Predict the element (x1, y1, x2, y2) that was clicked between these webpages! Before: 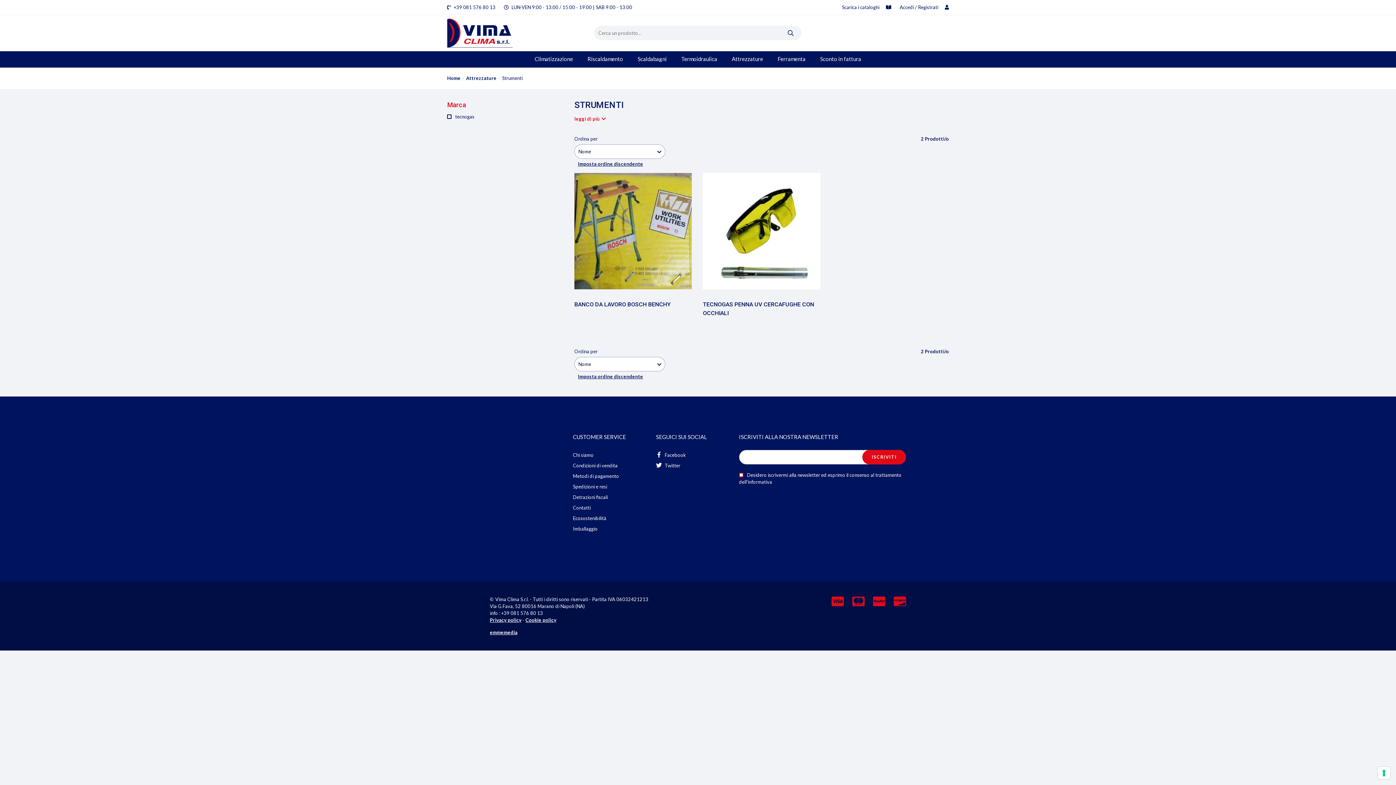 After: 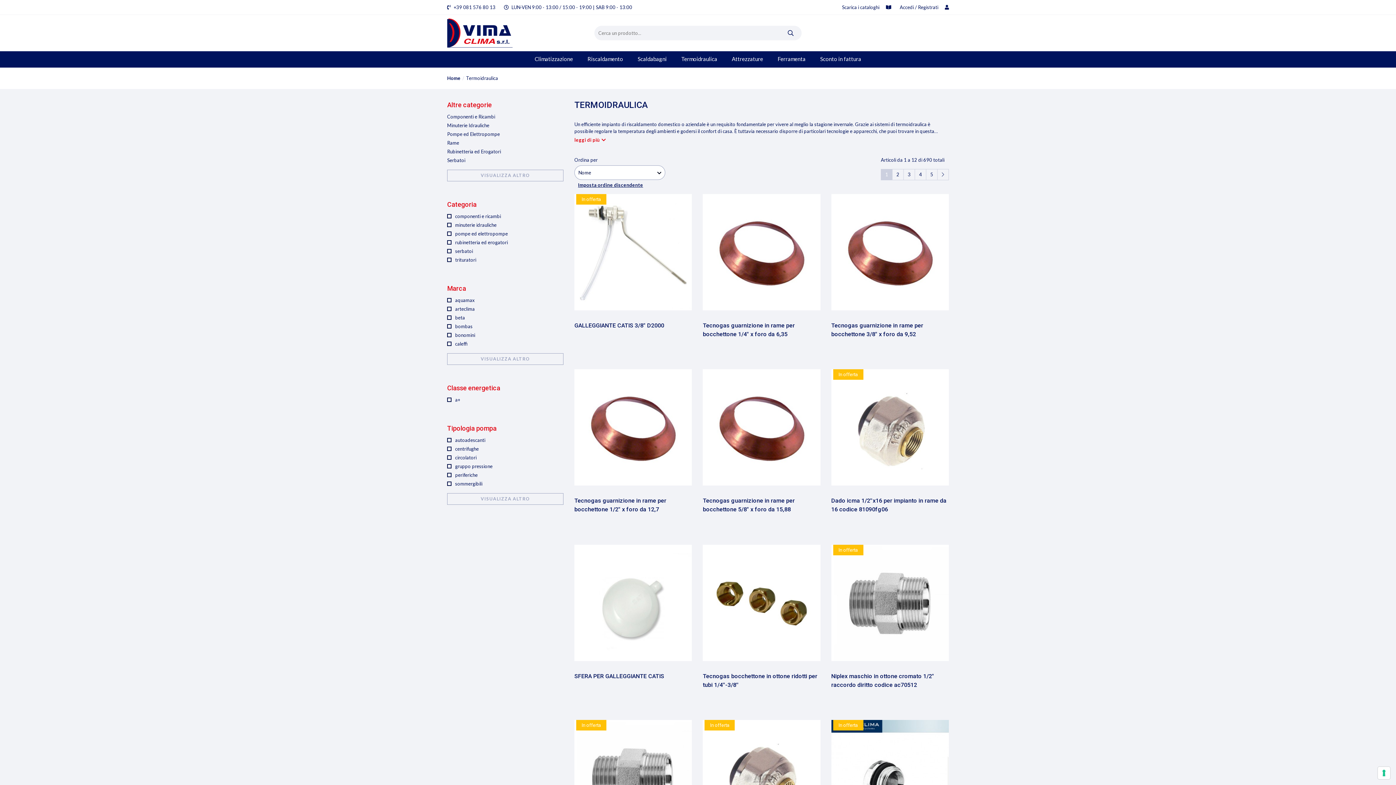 Action: bbox: (681, 51, 717, 67) label: Termoidraulica